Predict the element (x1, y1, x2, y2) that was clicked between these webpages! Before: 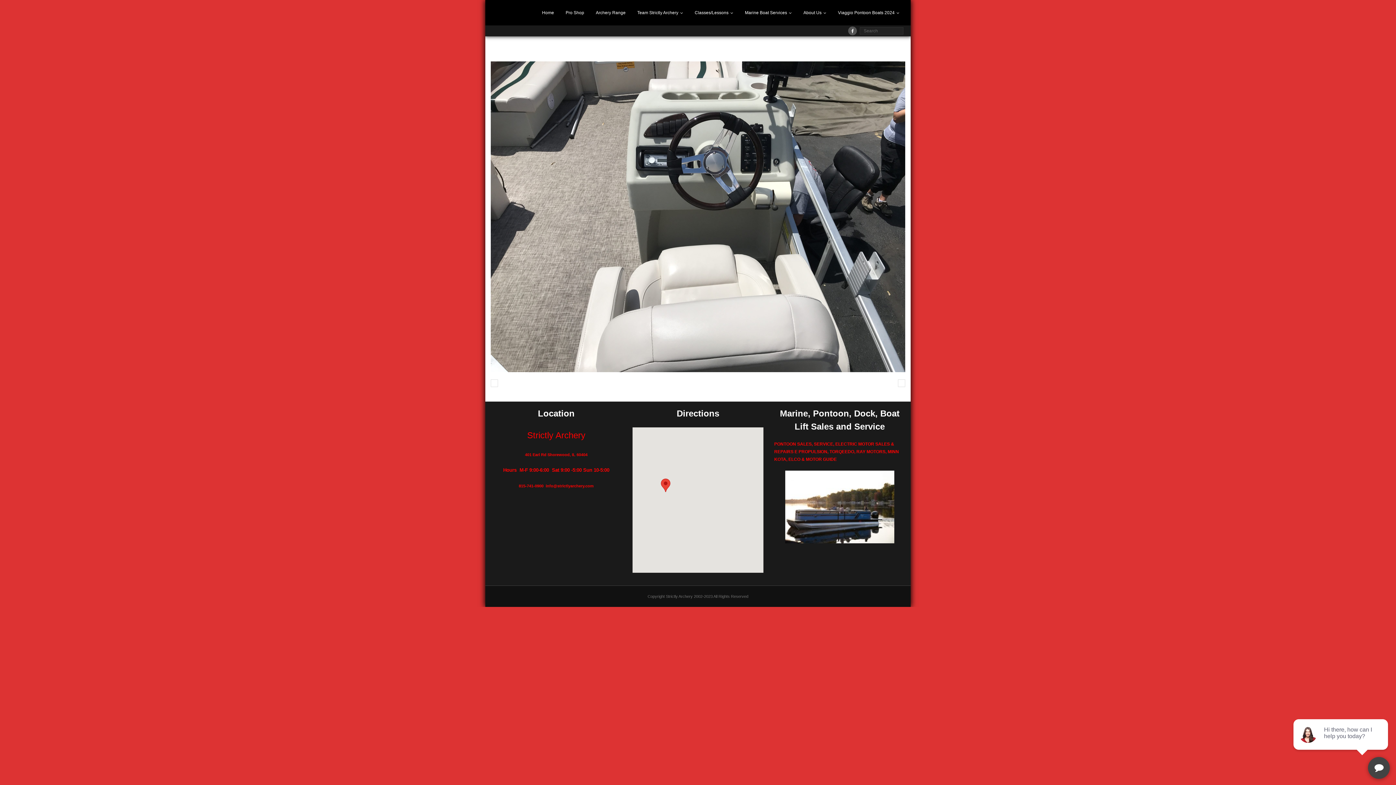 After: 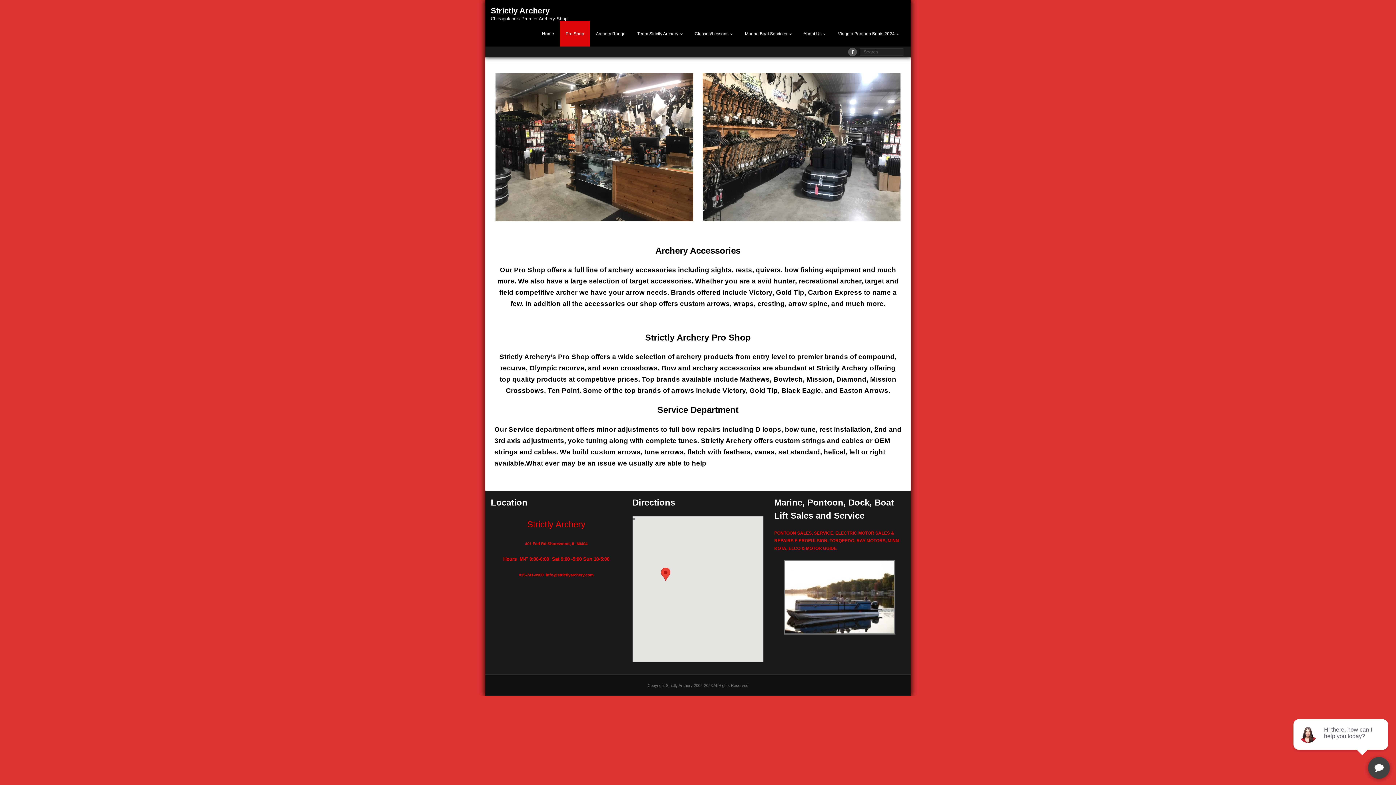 Action: bbox: (560, 0, 590, 25) label: Pro Shop